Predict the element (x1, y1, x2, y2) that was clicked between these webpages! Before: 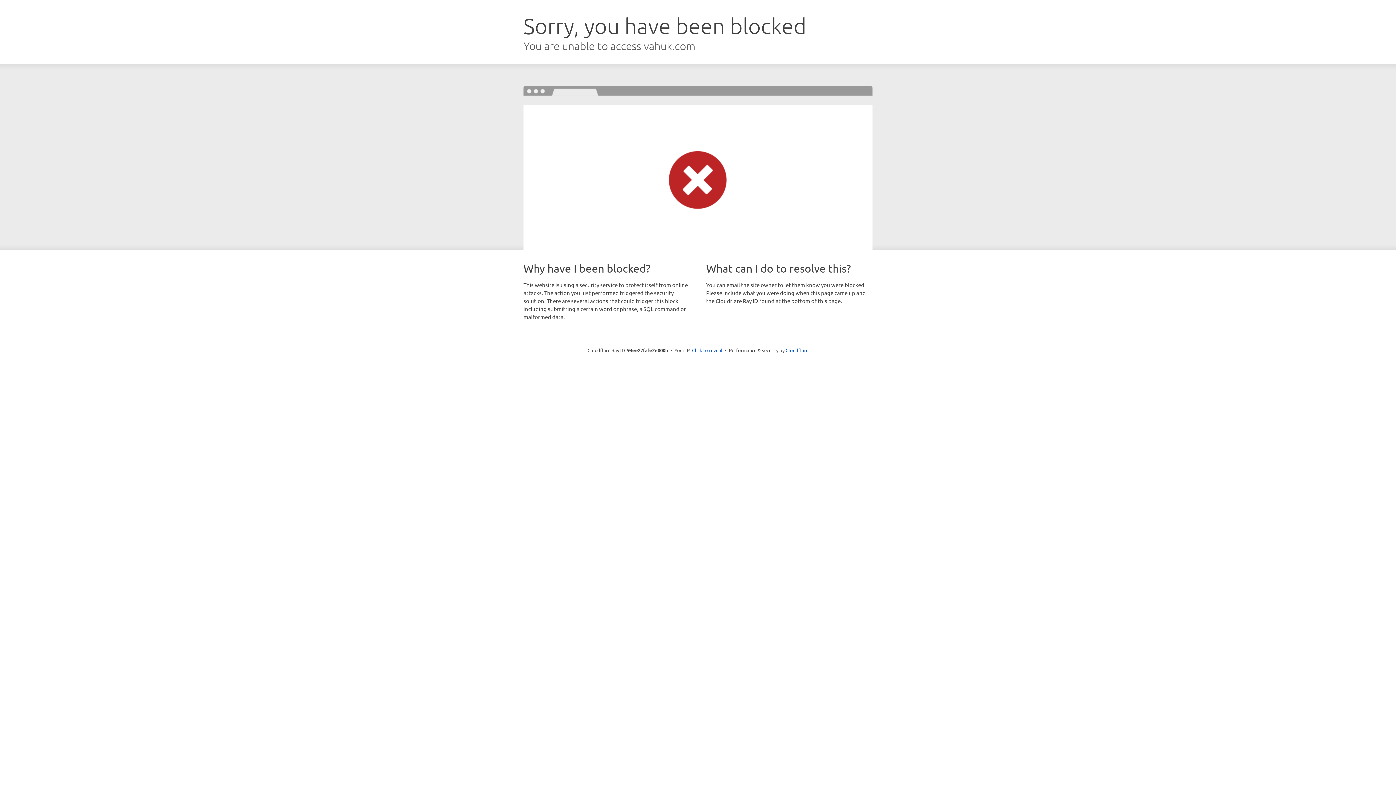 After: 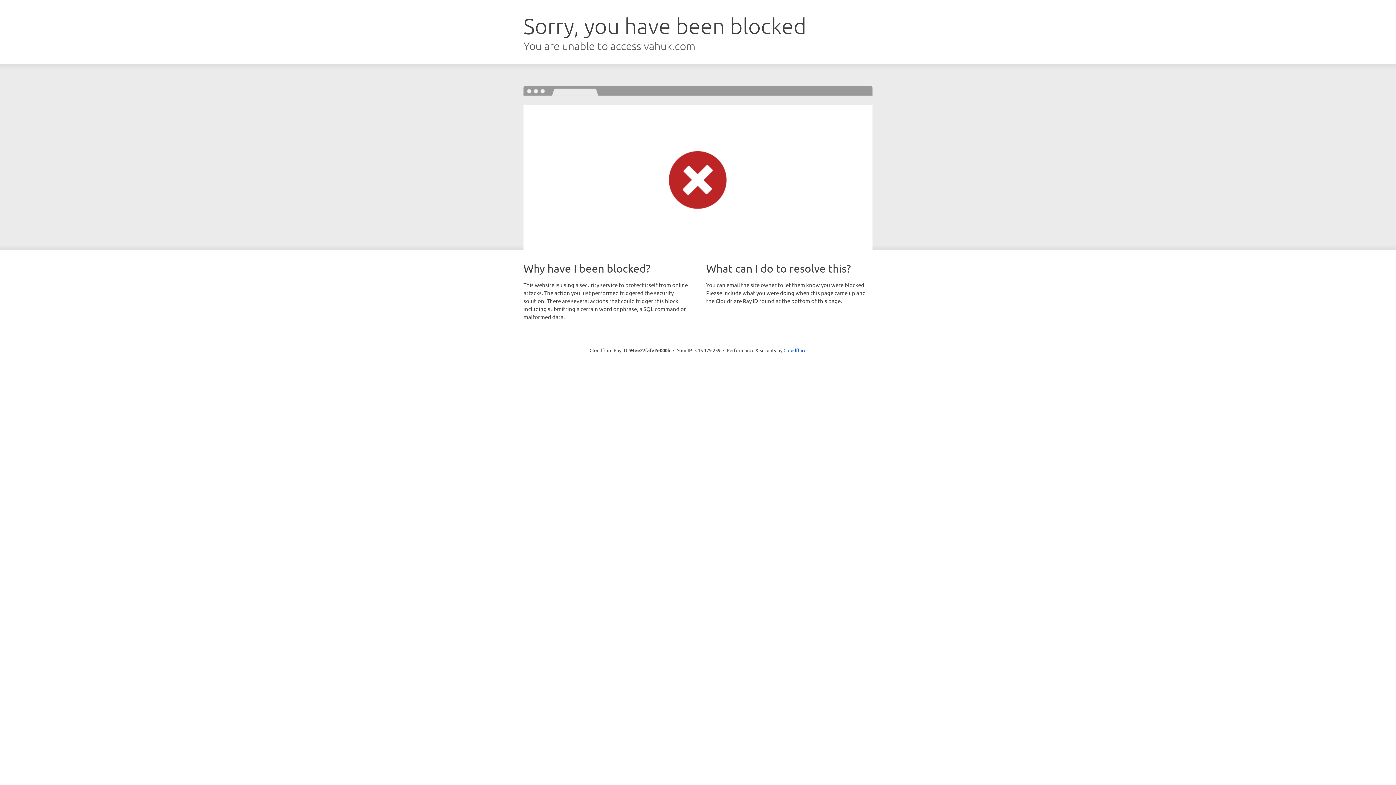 Action: label: Click to reveal bbox: (692, 346, 722, 353)